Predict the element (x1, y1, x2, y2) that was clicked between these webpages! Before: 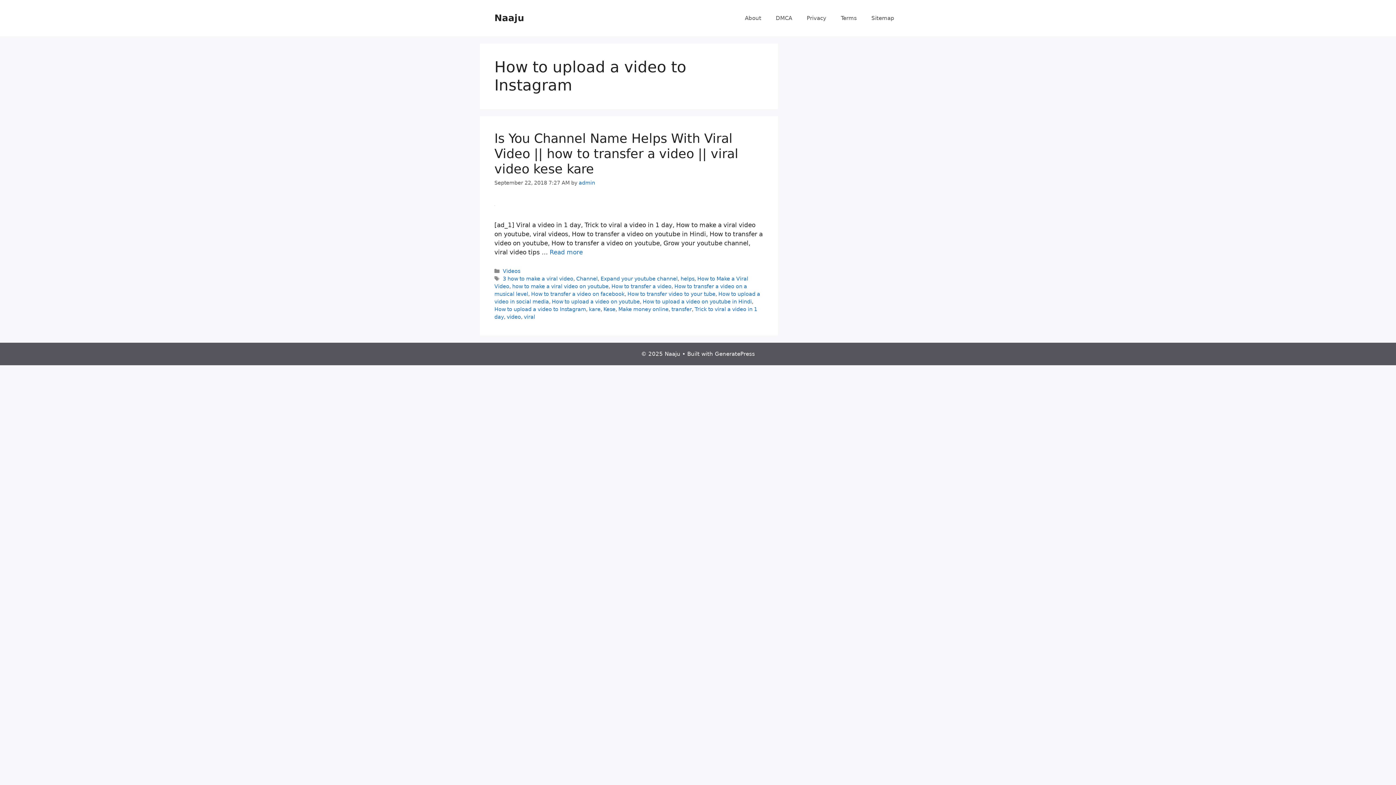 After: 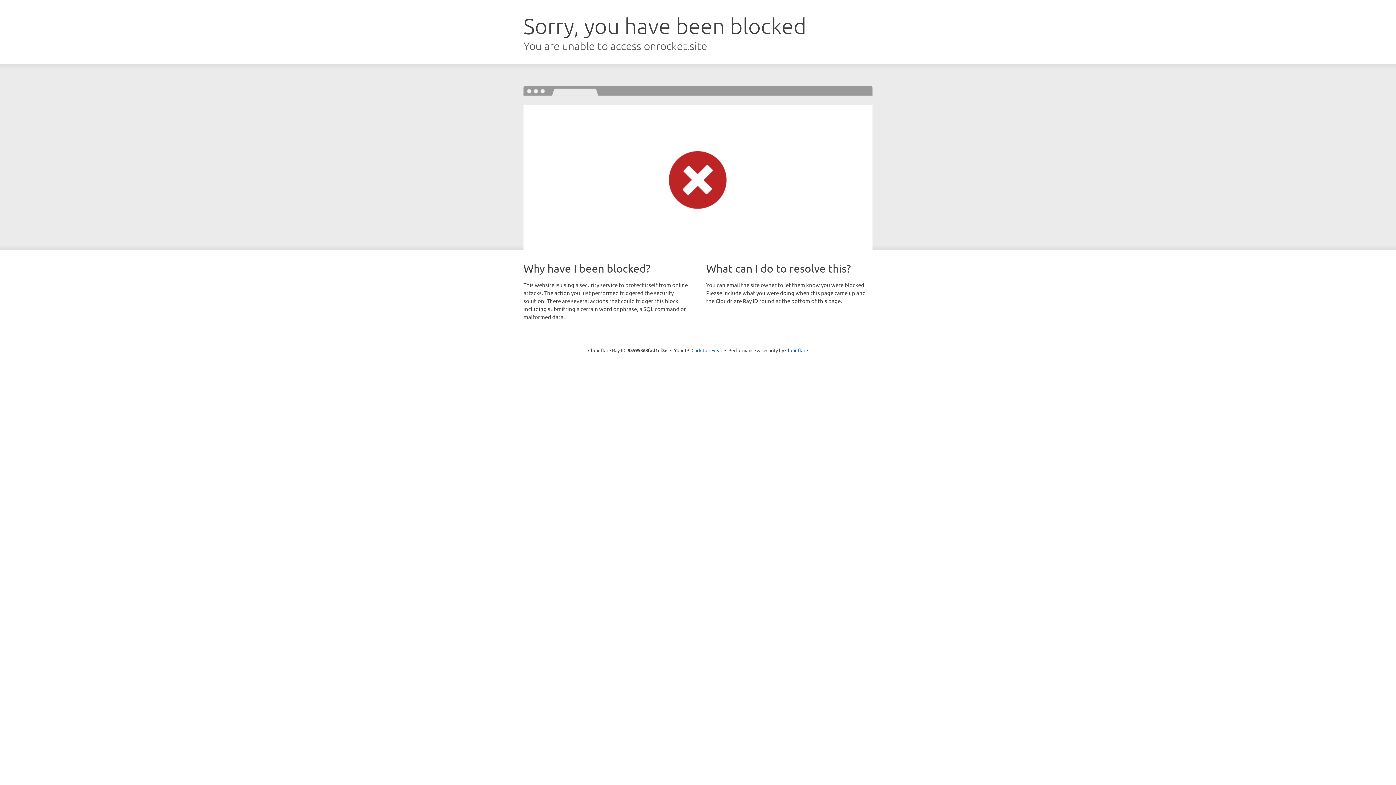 Action: label: GeneratePress bbox: (715, 350, 755, 357)